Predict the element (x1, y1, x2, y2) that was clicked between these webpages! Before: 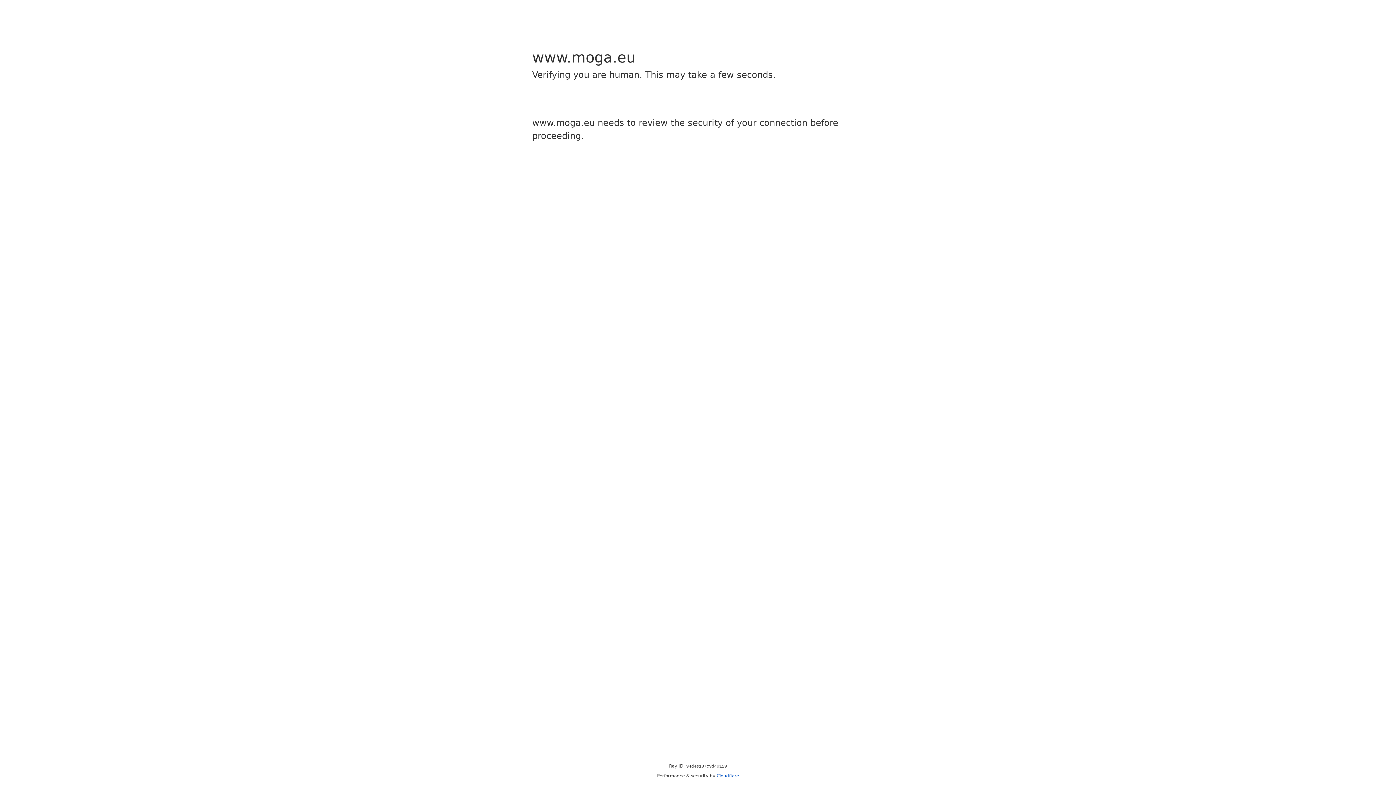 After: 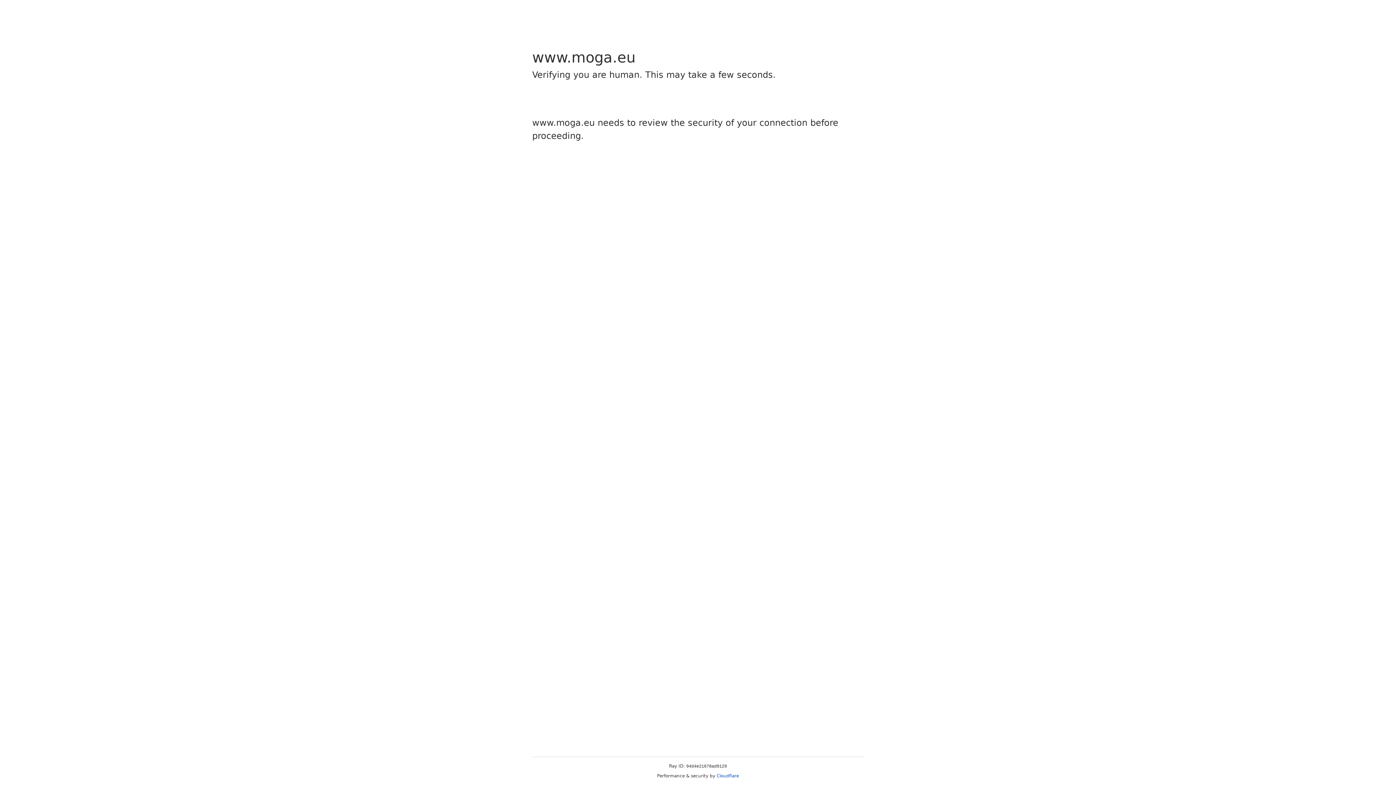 Action: label: Cloudflare bbox: (716, 773, 739, 778)